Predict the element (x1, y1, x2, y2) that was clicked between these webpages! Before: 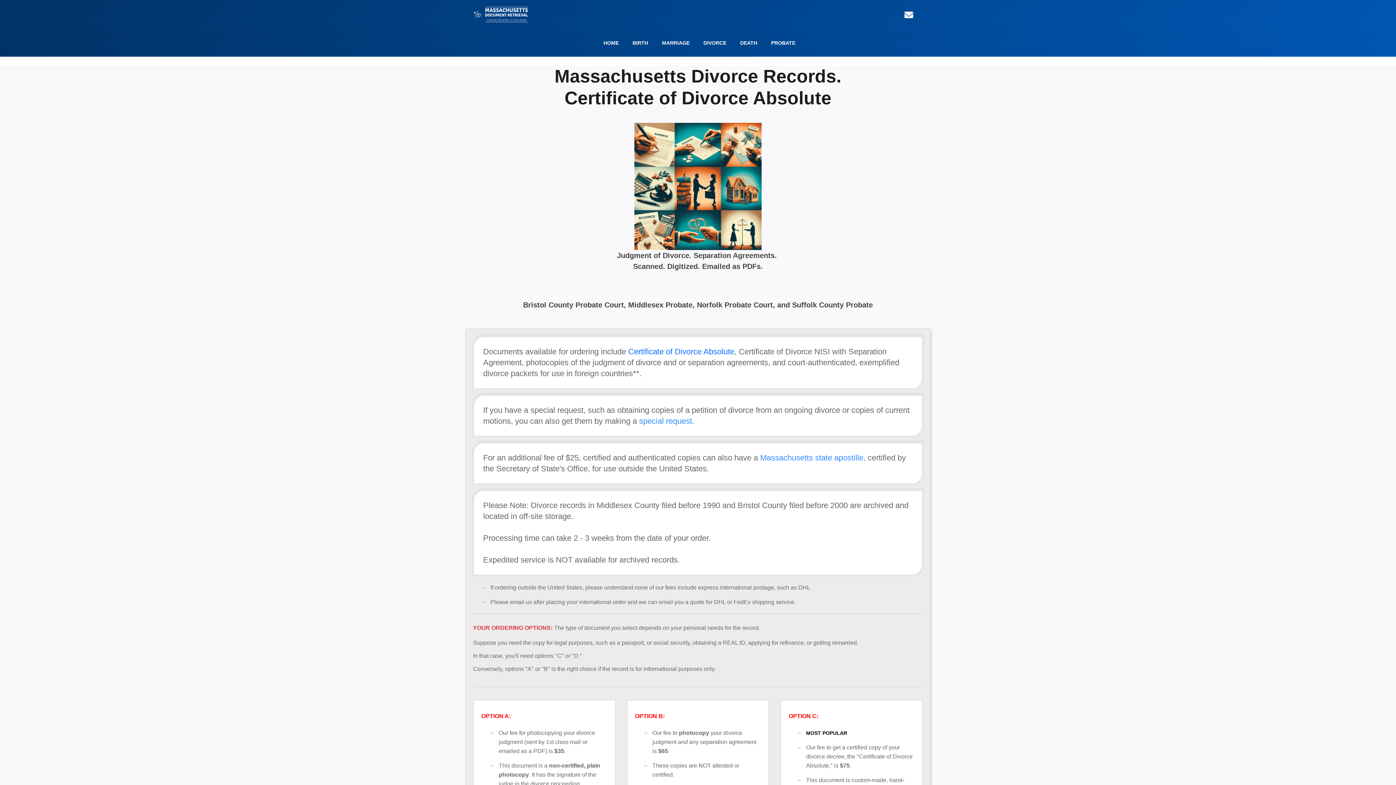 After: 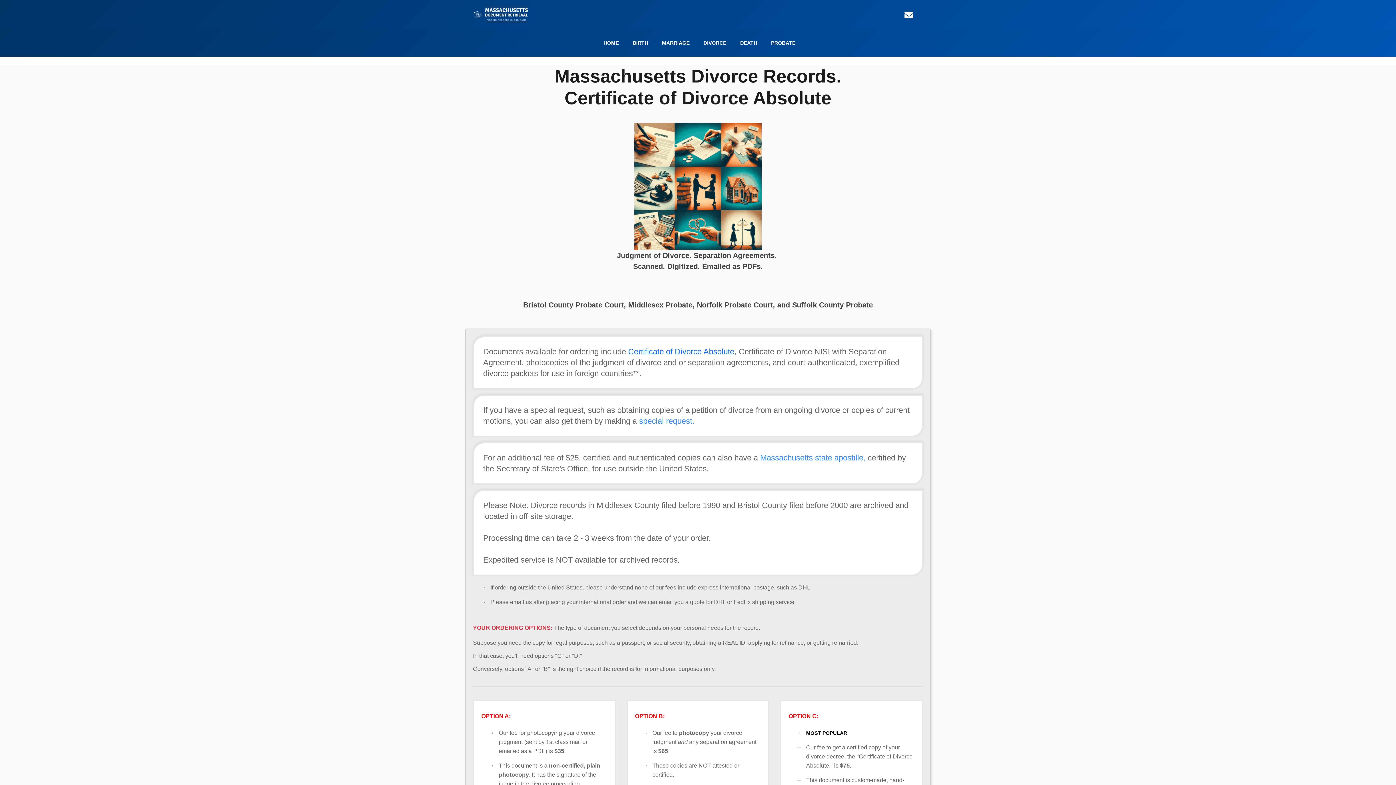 Action: bbox: (698, 34, 732, 51) label: DIVORCE